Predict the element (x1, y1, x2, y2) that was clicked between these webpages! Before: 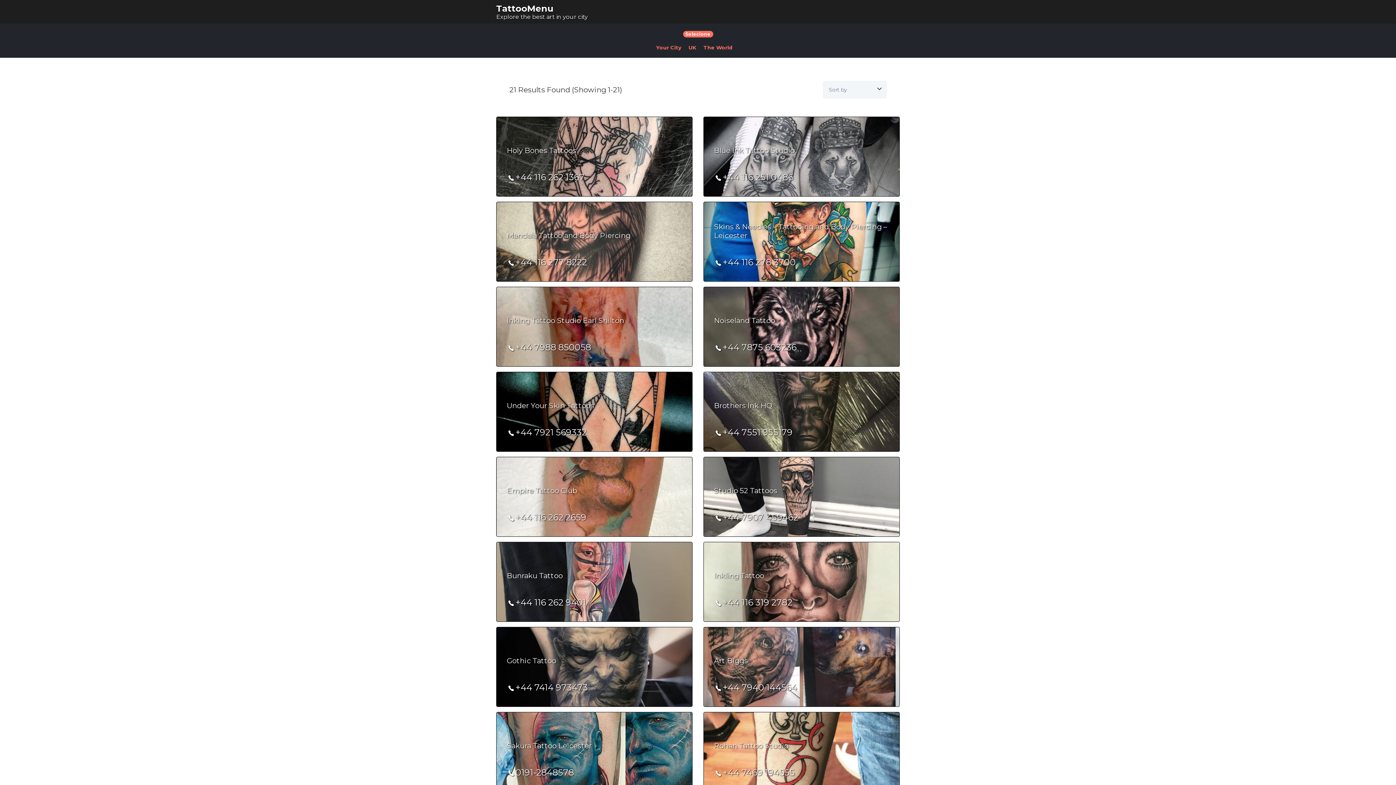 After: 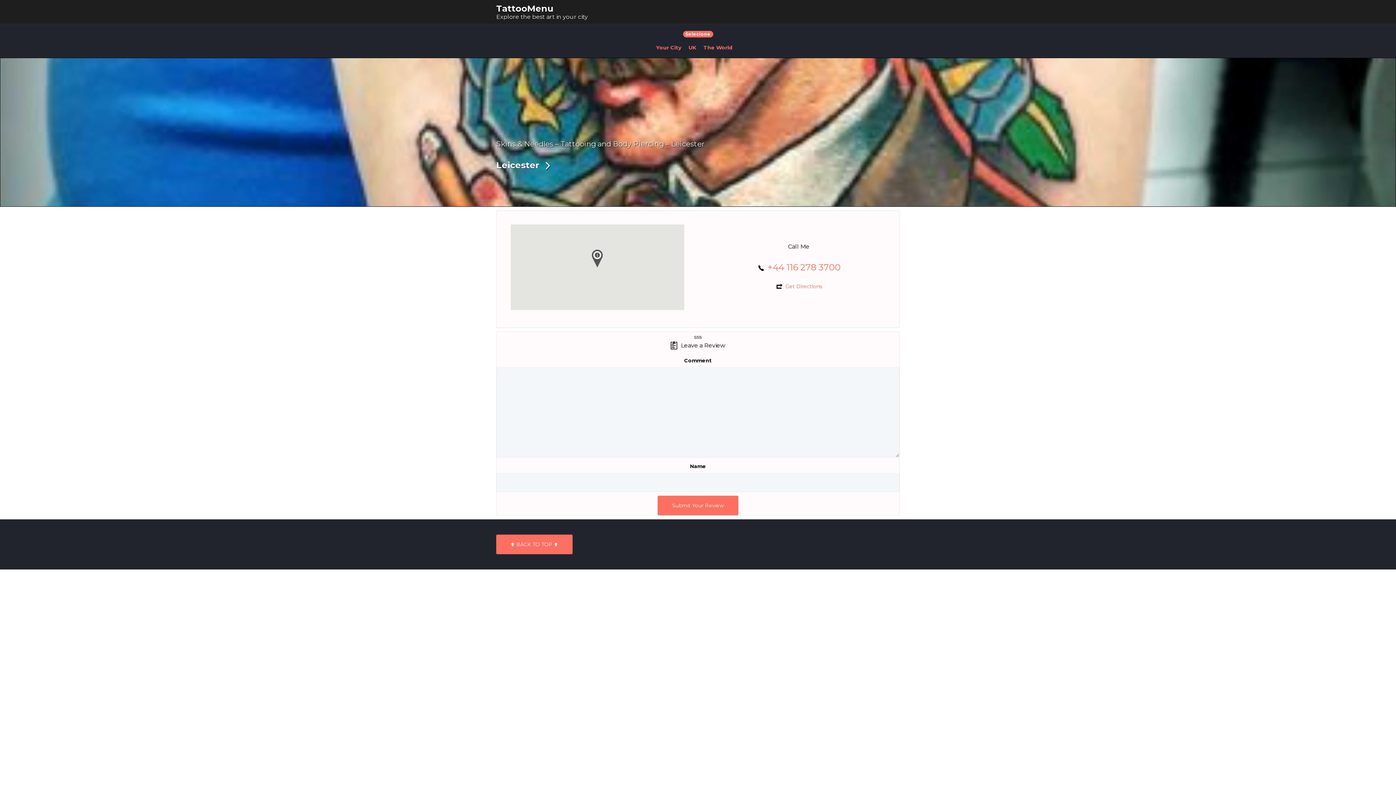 Action: bbox: (703, 201, 900, 281)